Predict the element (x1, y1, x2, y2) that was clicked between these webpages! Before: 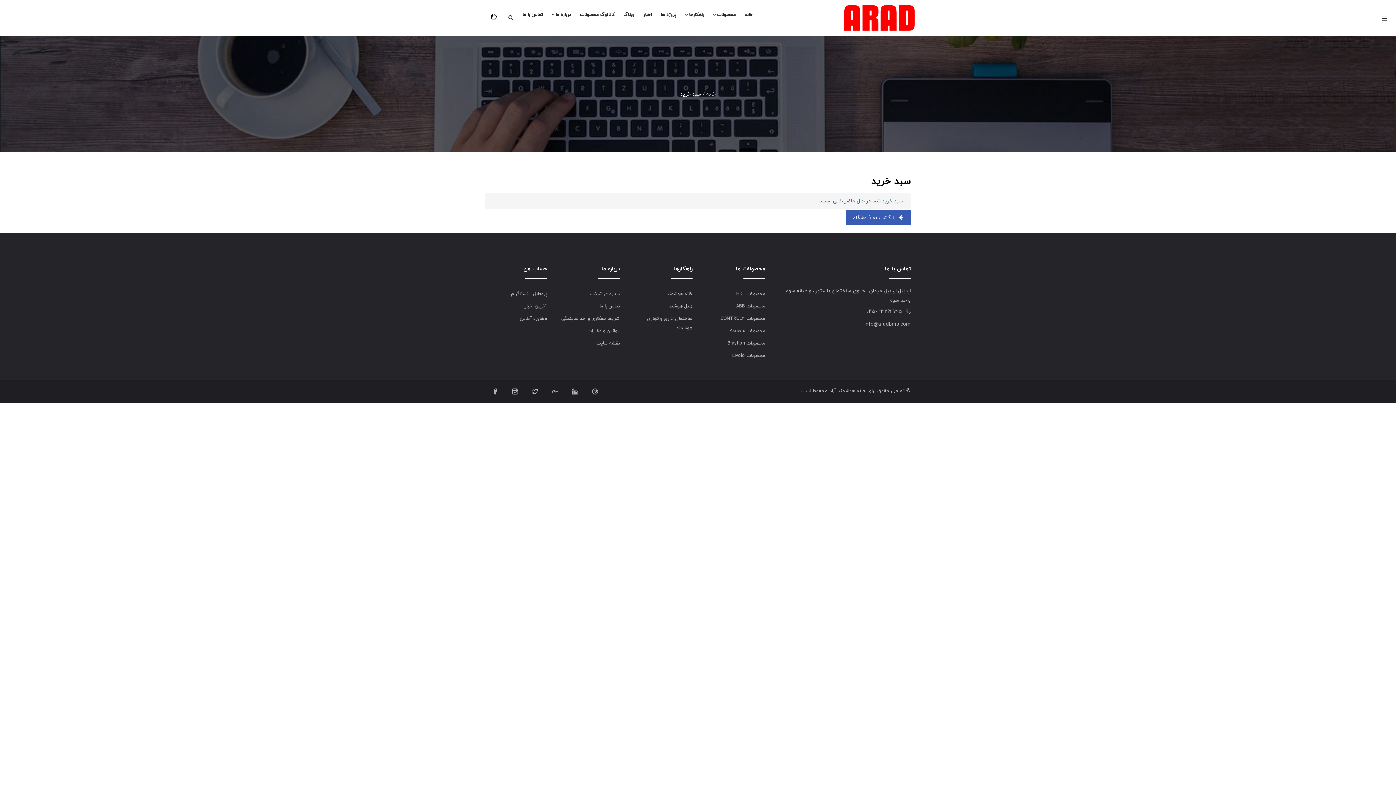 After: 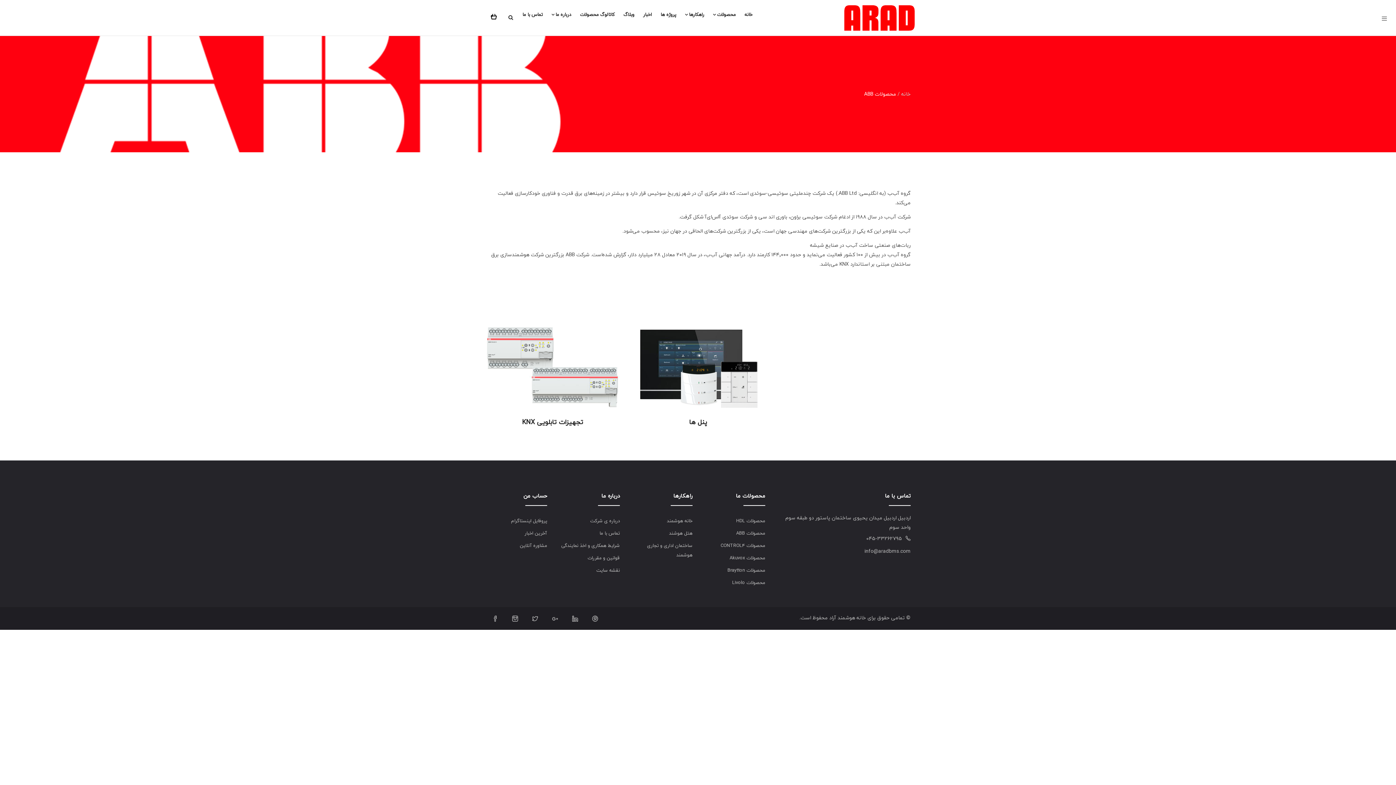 Action: label: محصولات ABB bbox: (736, 302, 765, 310)